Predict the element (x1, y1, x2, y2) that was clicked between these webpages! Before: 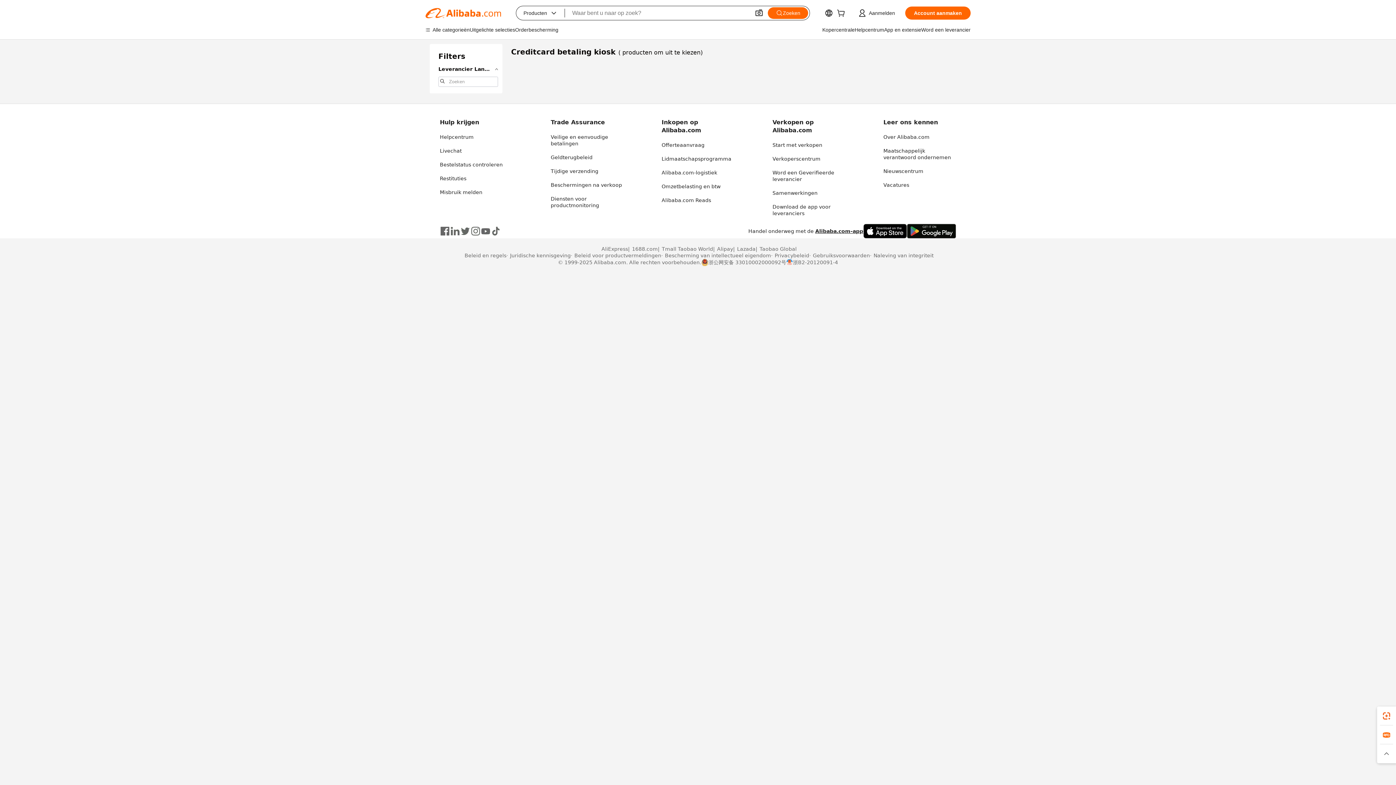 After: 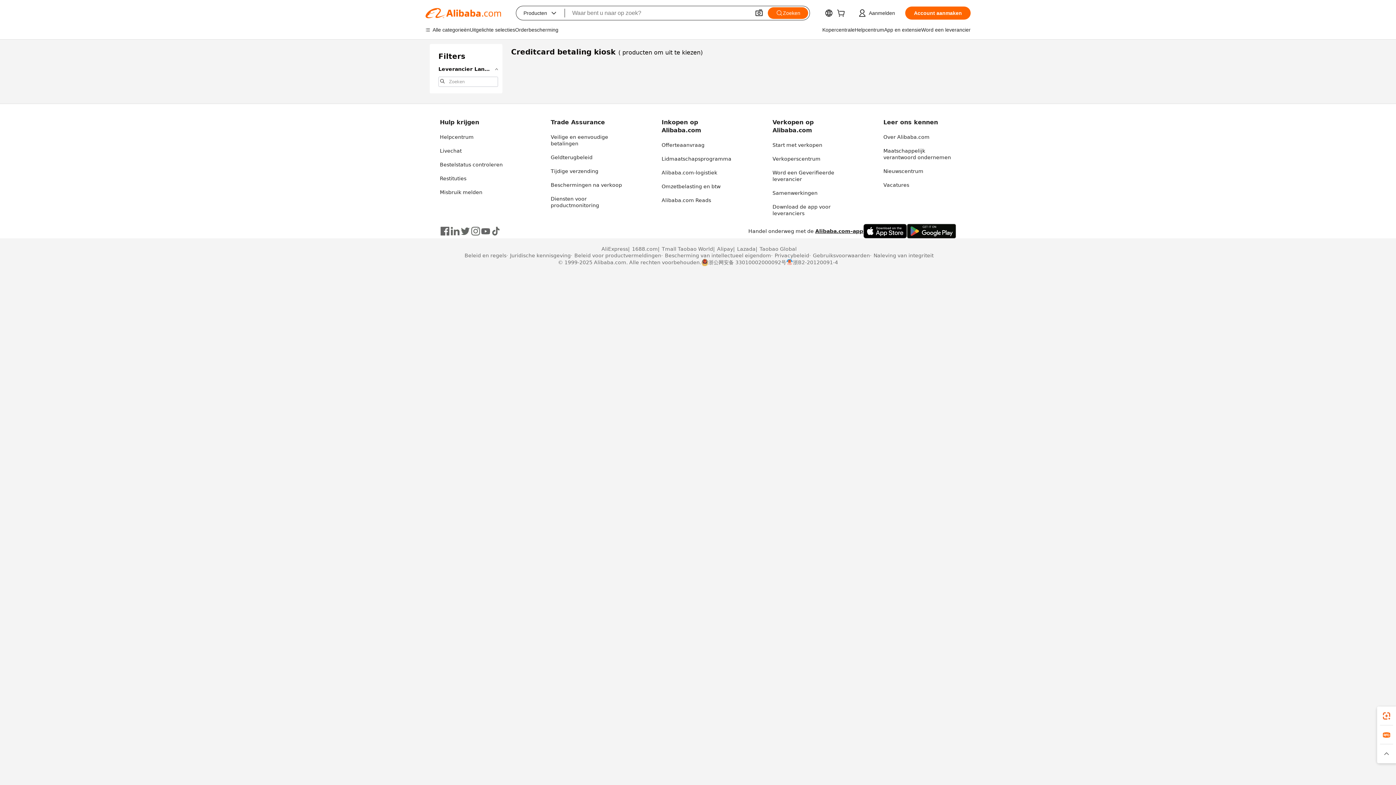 Action: bbox: (480, 226, 490, 236)